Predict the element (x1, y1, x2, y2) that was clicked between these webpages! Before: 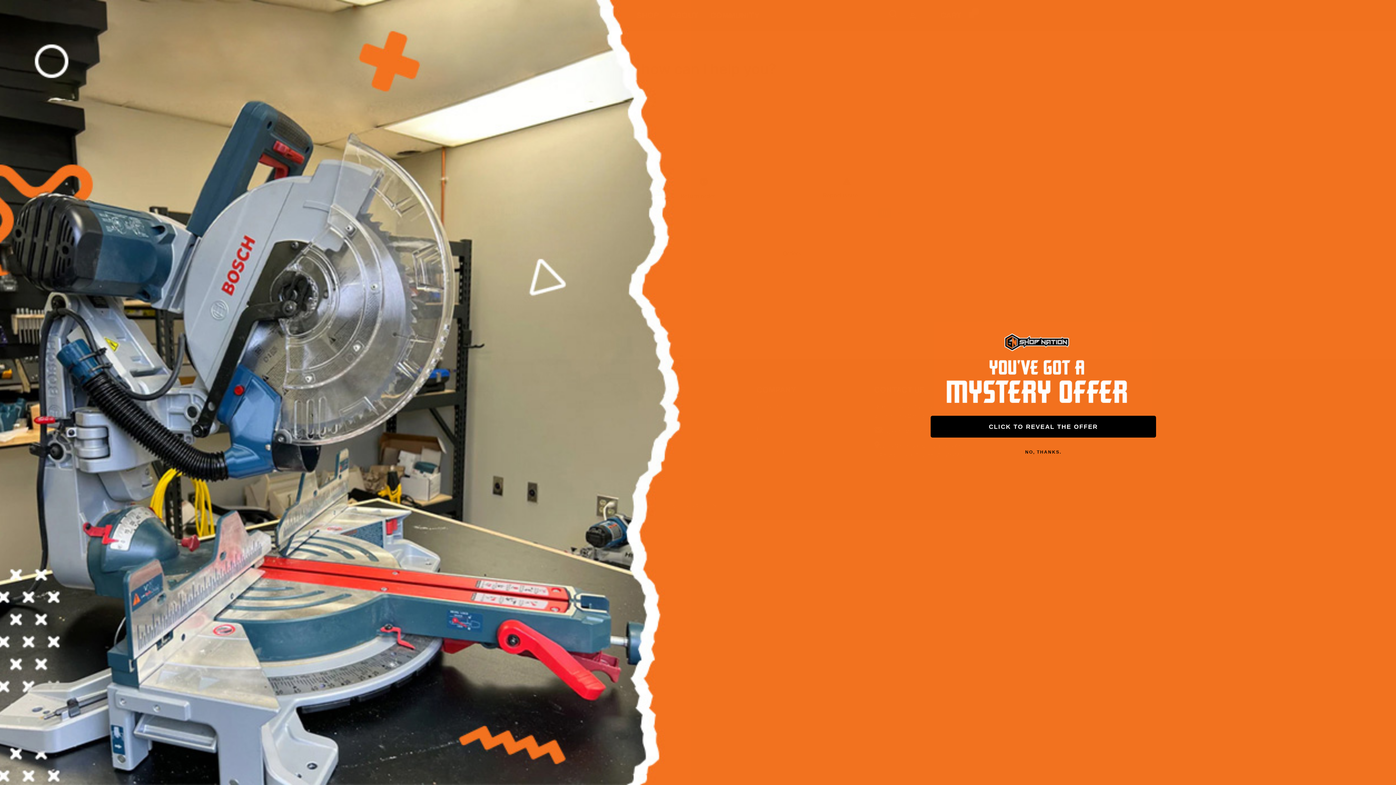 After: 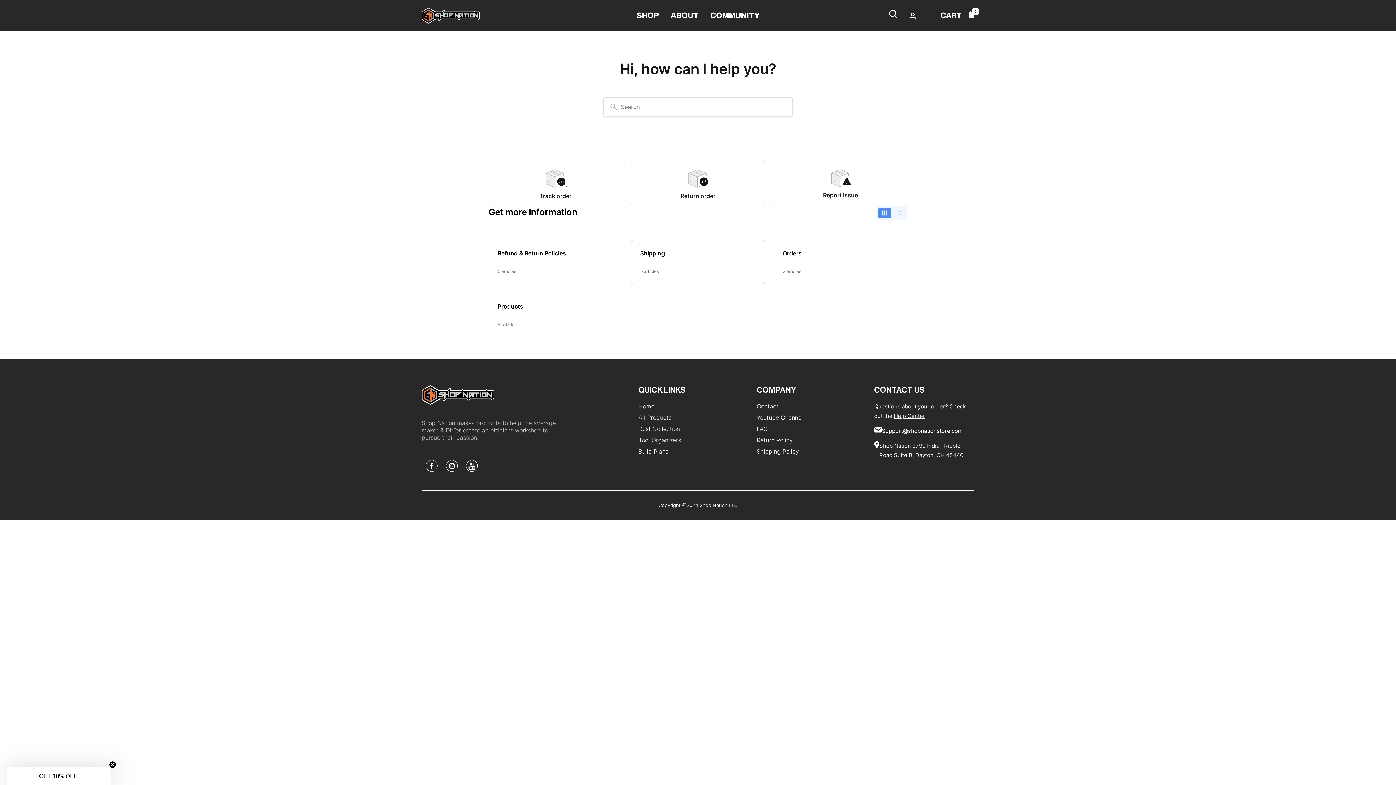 Action: label: NO, THANKS. bbox: (907, 445, 1179, 459)